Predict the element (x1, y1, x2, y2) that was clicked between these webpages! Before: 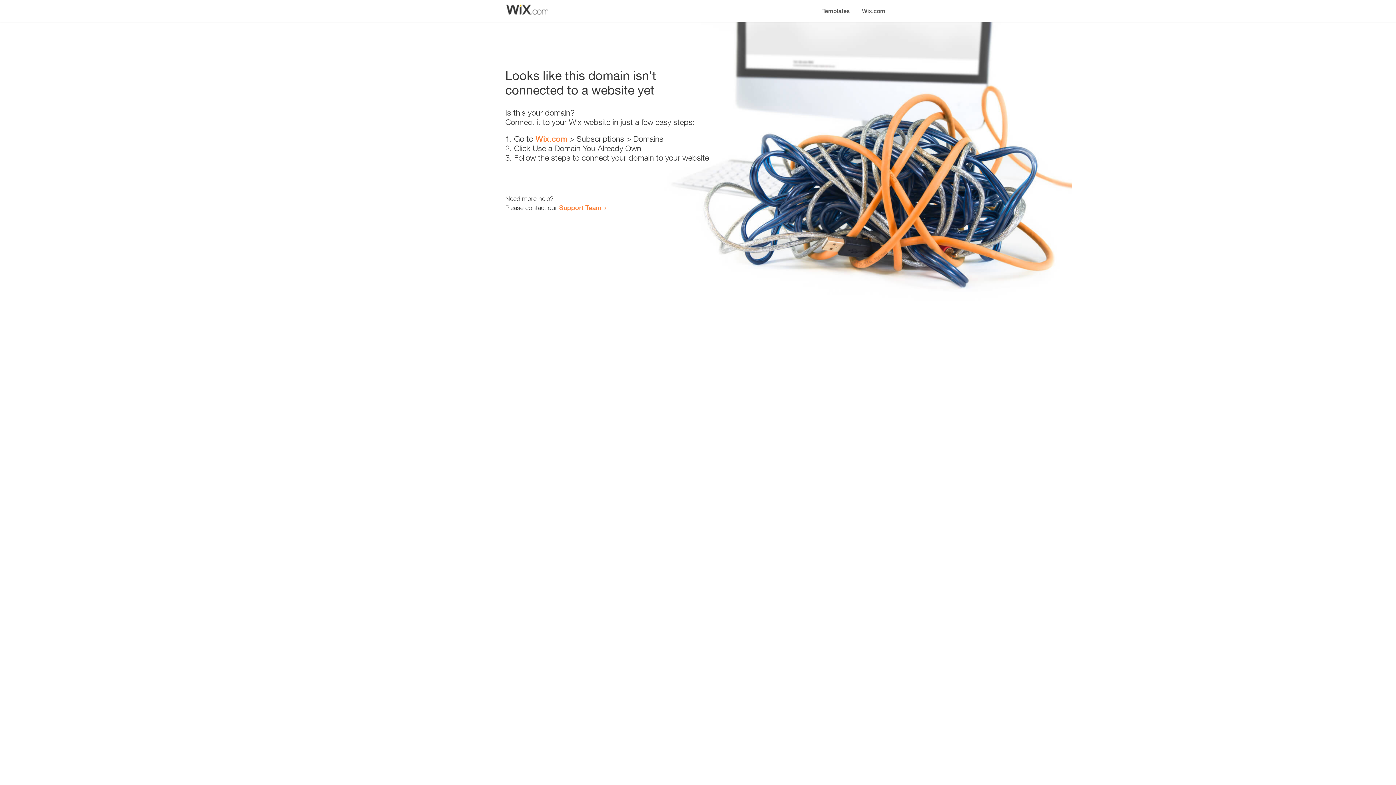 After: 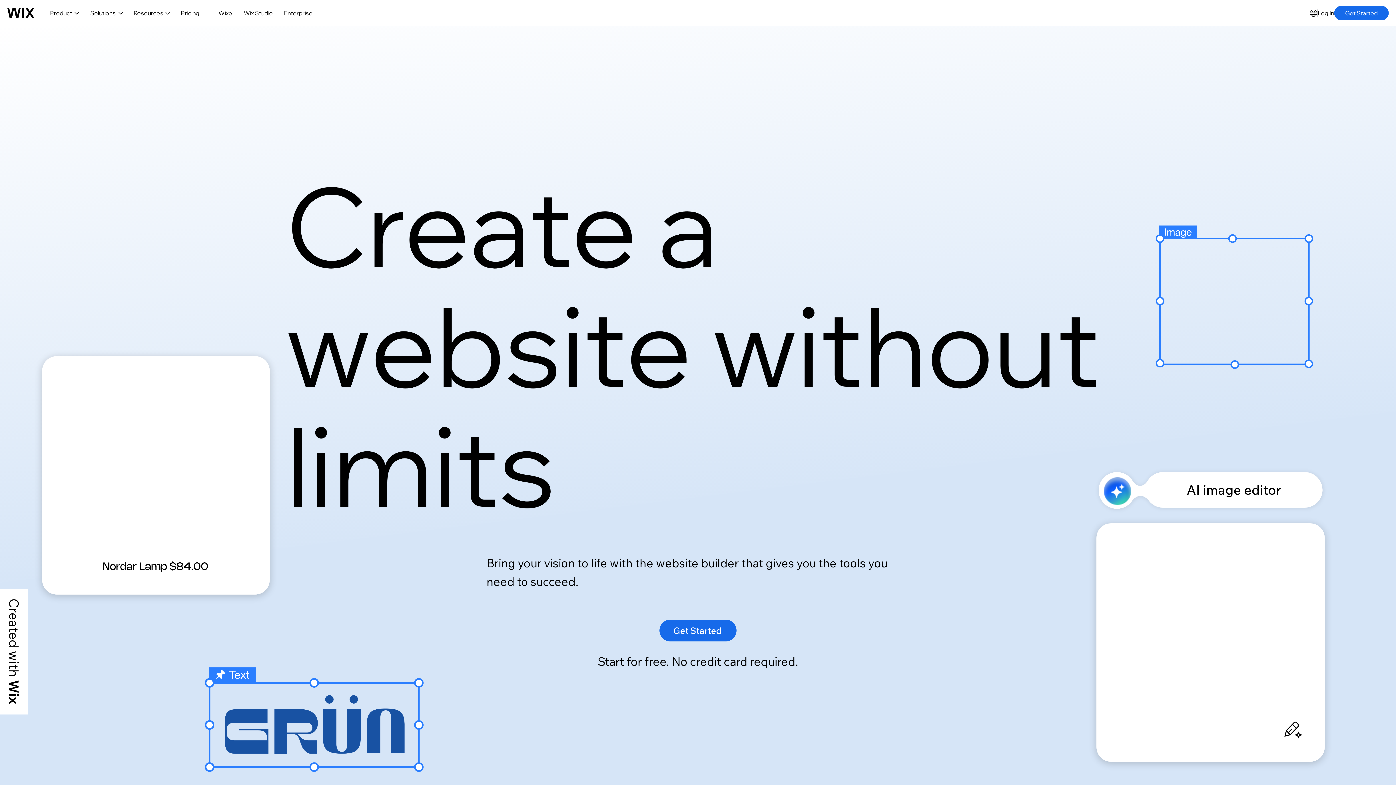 Action: bbox: (535, 134, 567, 143) label: Wix.com